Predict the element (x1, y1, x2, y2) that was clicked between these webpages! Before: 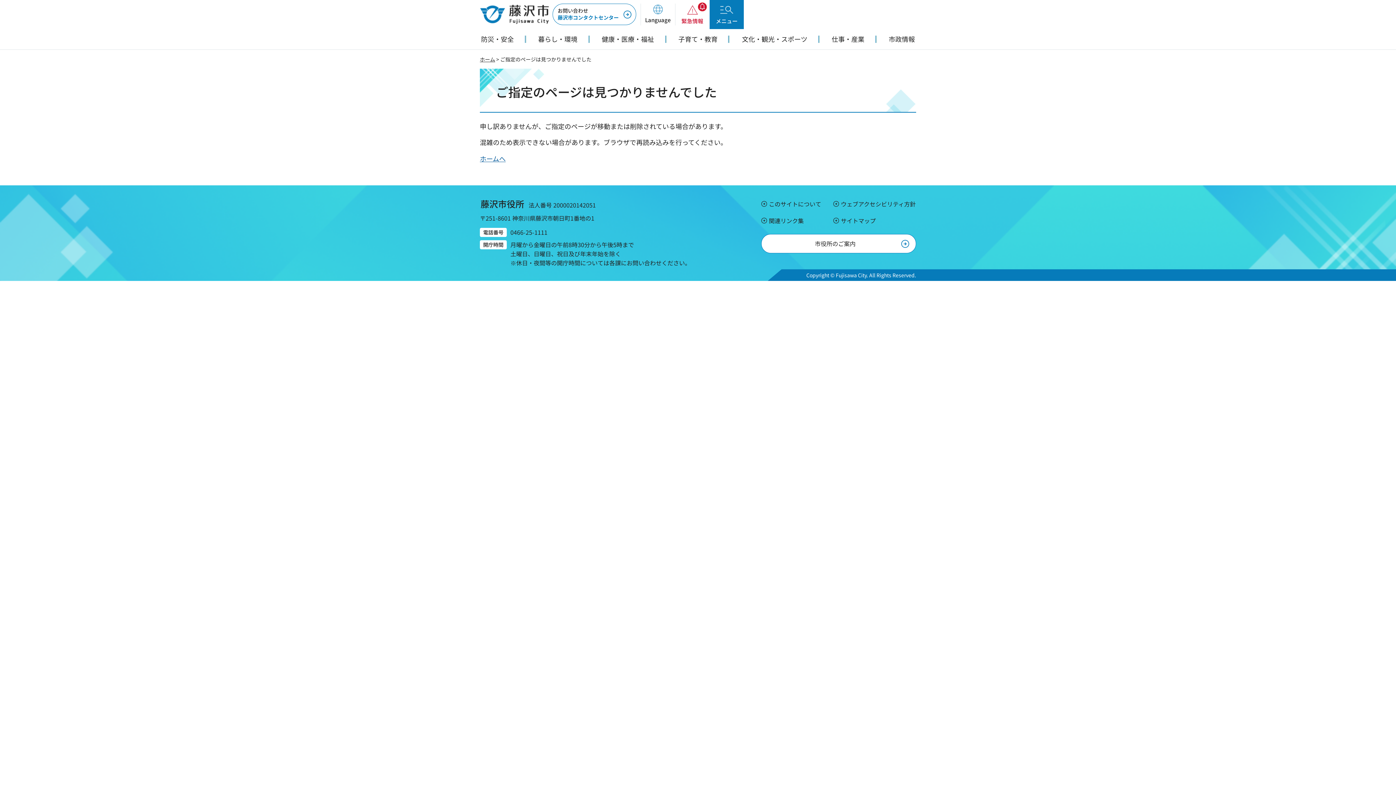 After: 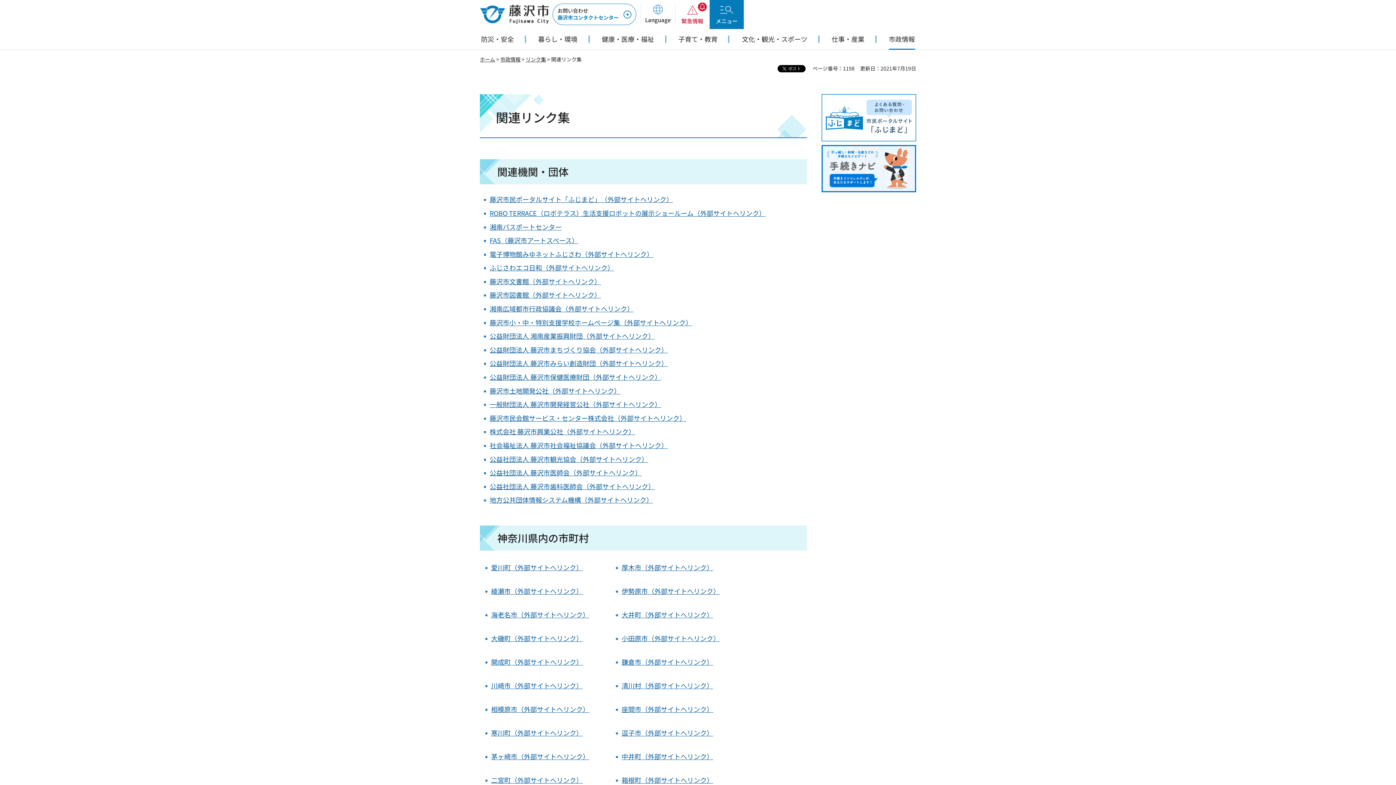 Action: label: 関連リンク集 bbox: (761, 216, 804, 225)